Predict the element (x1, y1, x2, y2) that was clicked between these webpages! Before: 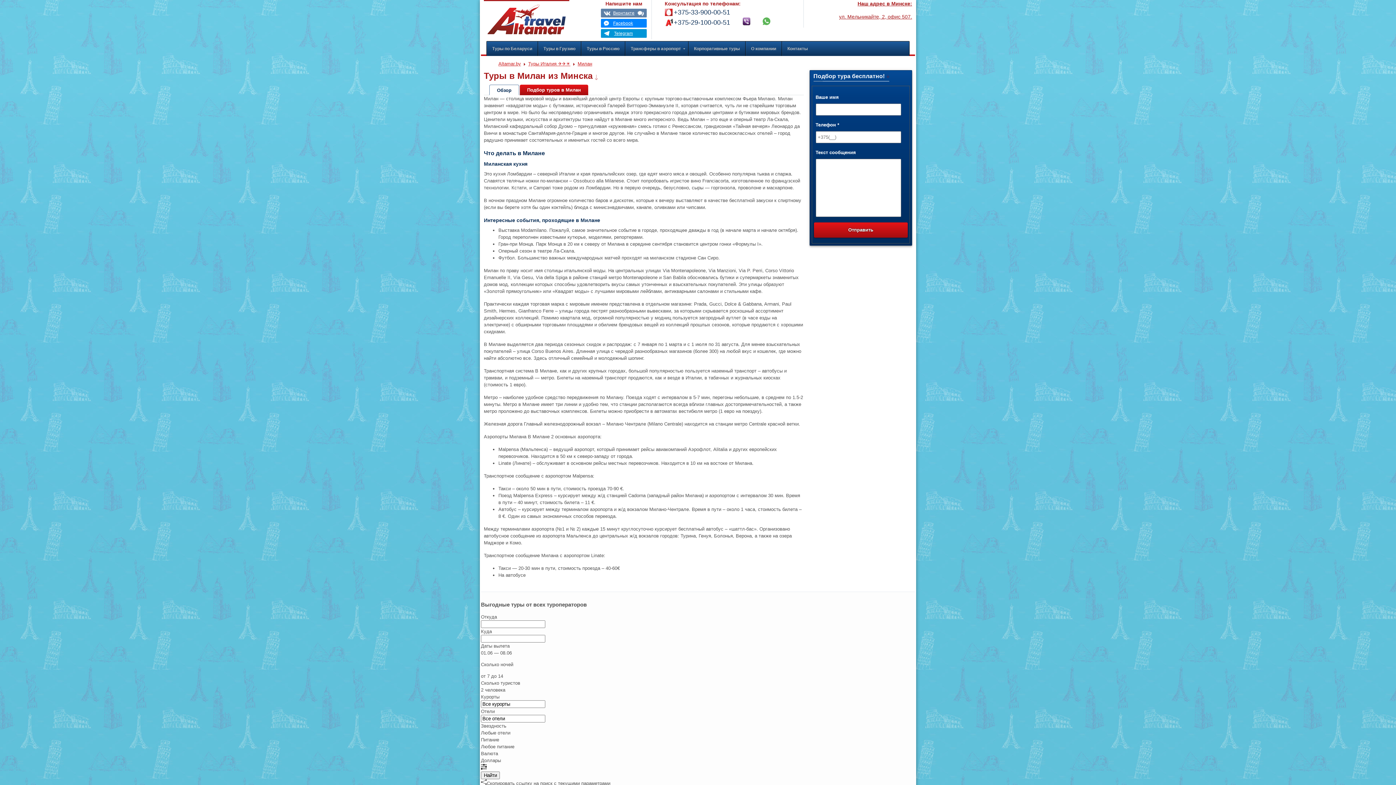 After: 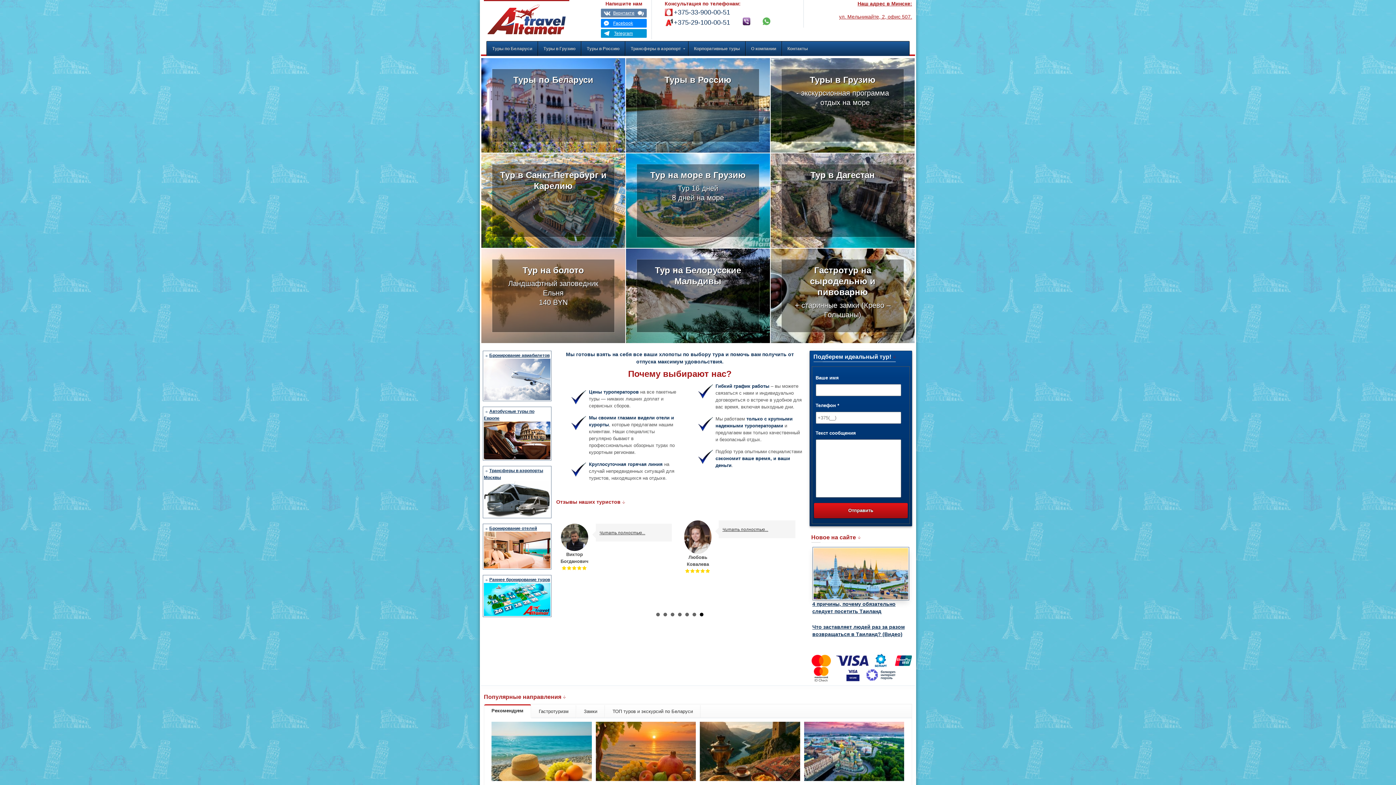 Action: bbox: (484, 0, 569, 38)